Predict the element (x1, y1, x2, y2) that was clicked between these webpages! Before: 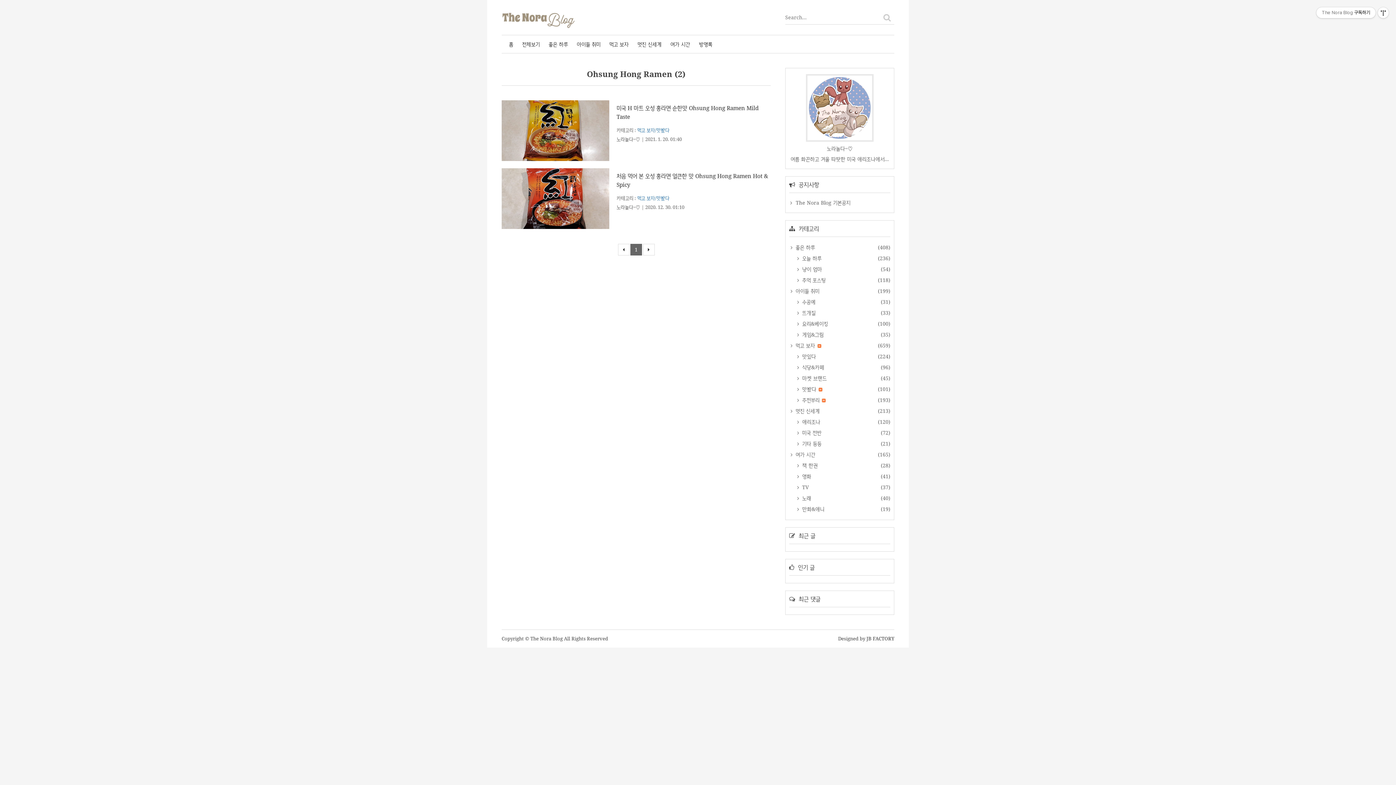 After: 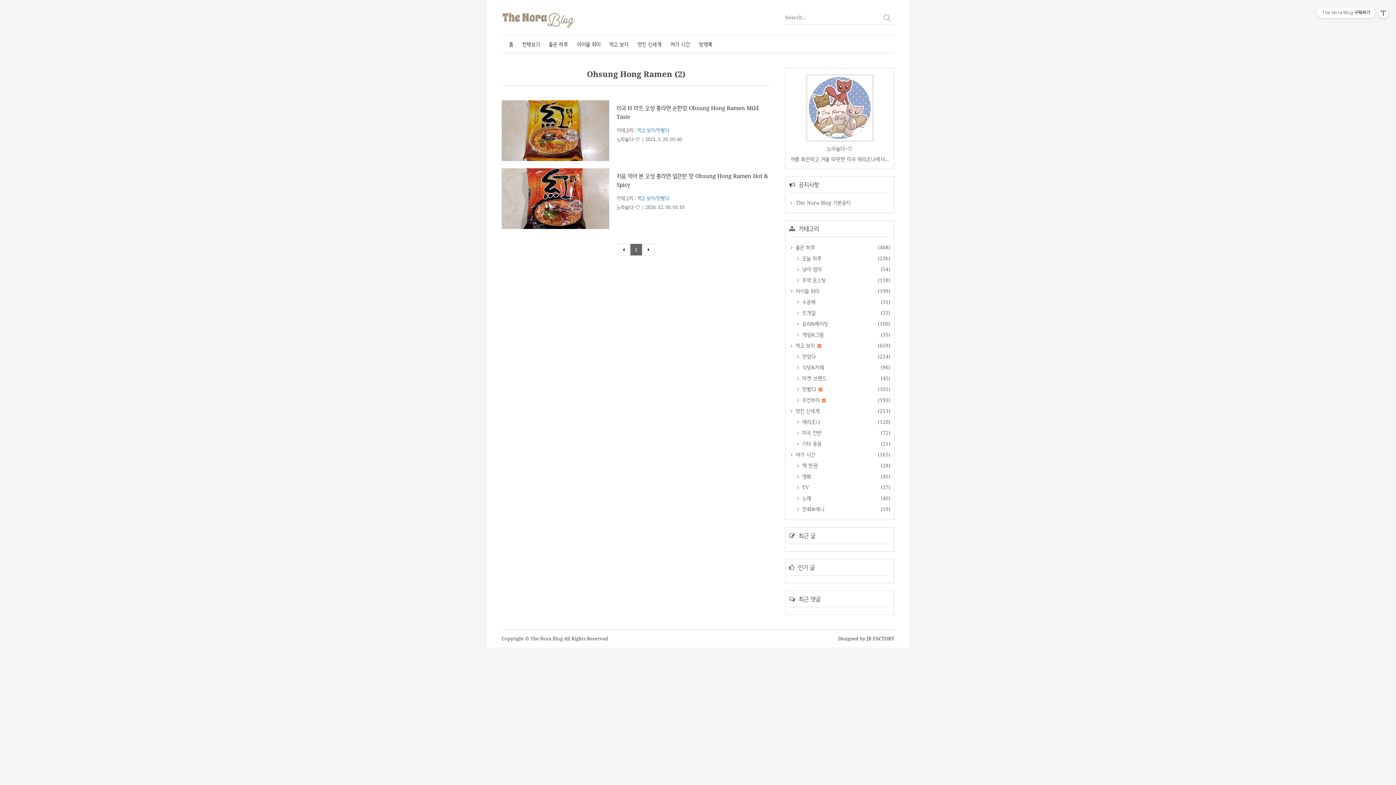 Action: bbox: (866, 635, 894, 642) label: JB FACTORY